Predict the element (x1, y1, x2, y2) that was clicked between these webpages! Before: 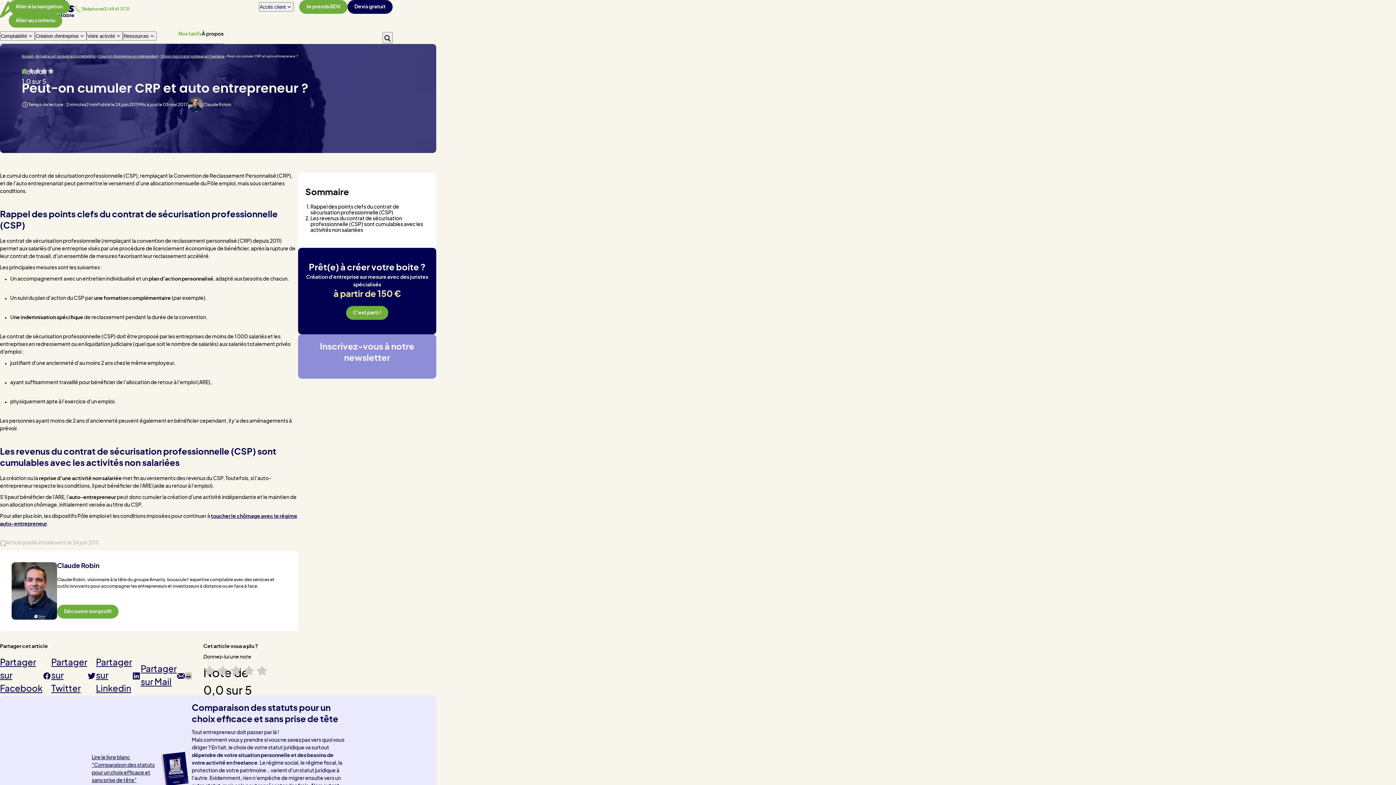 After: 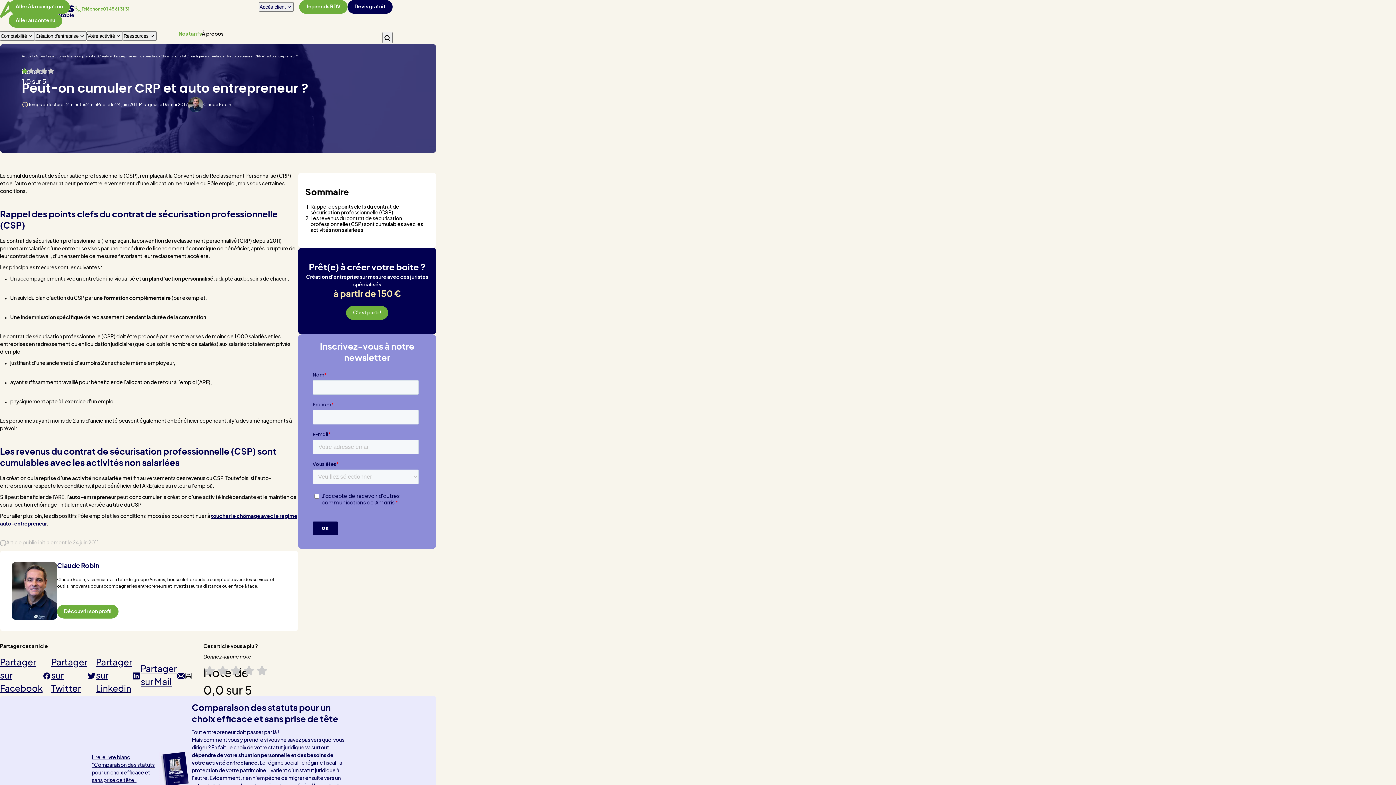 Action: bbox: (0, 656, 51, 696) label: Partager sur Facebook